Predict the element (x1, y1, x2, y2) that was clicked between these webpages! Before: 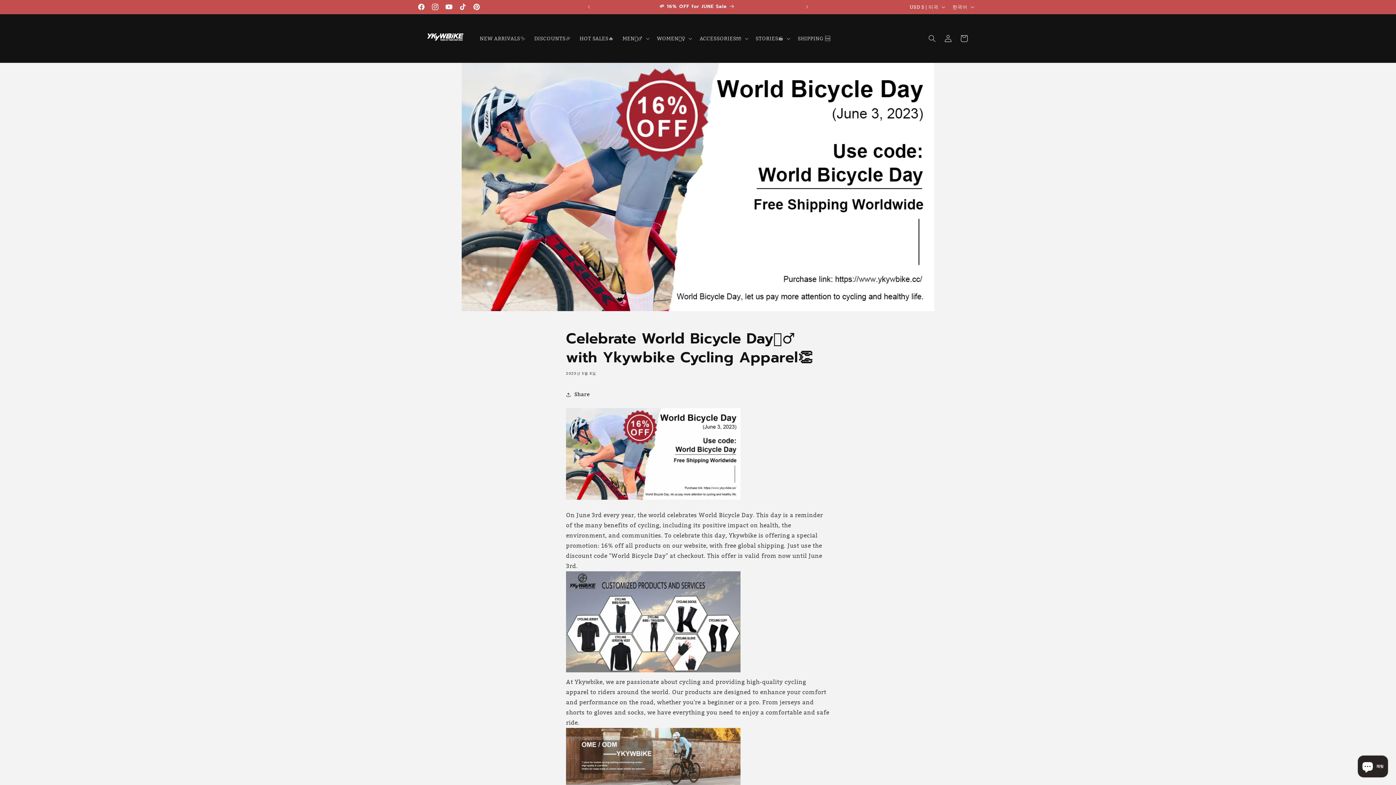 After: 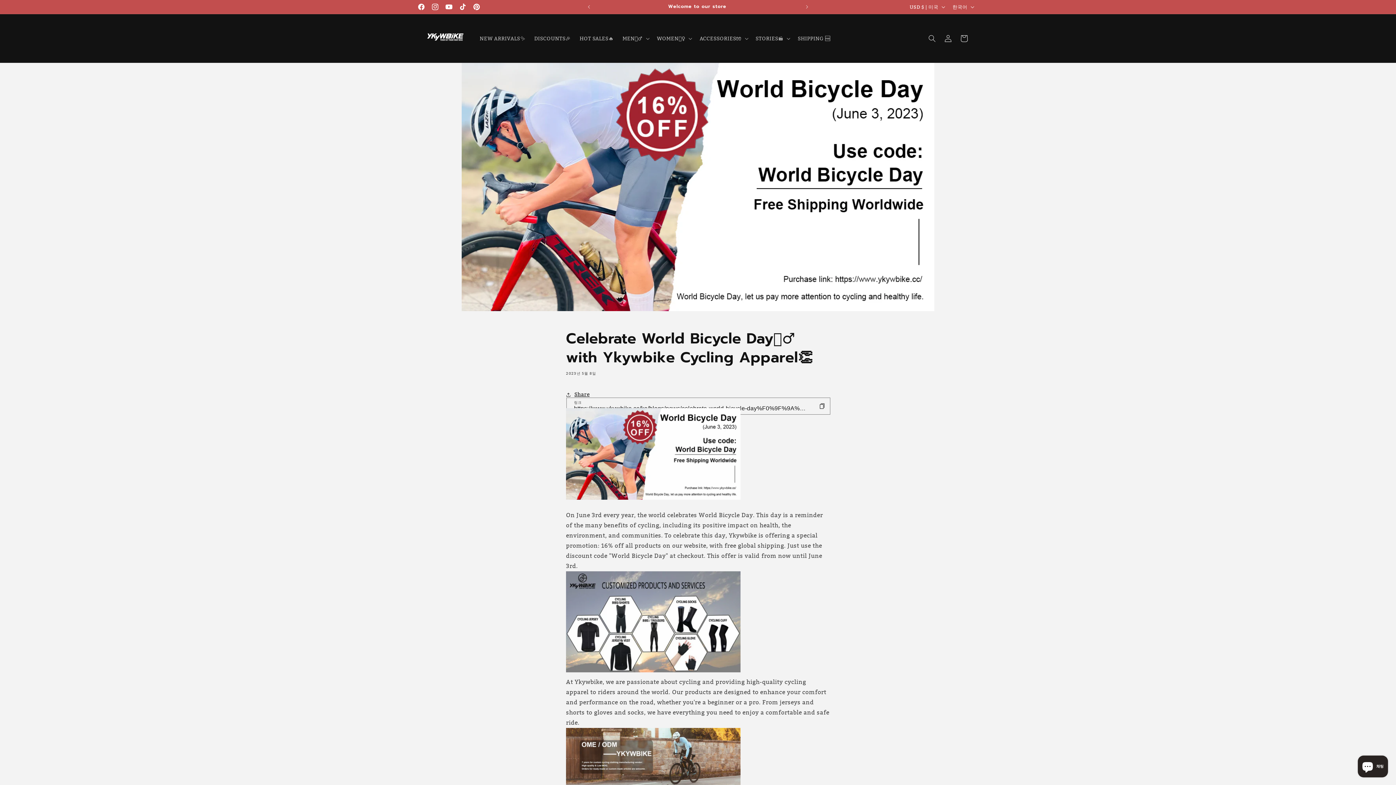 Action: label: Share bbox: (566, 386, 589, 402)